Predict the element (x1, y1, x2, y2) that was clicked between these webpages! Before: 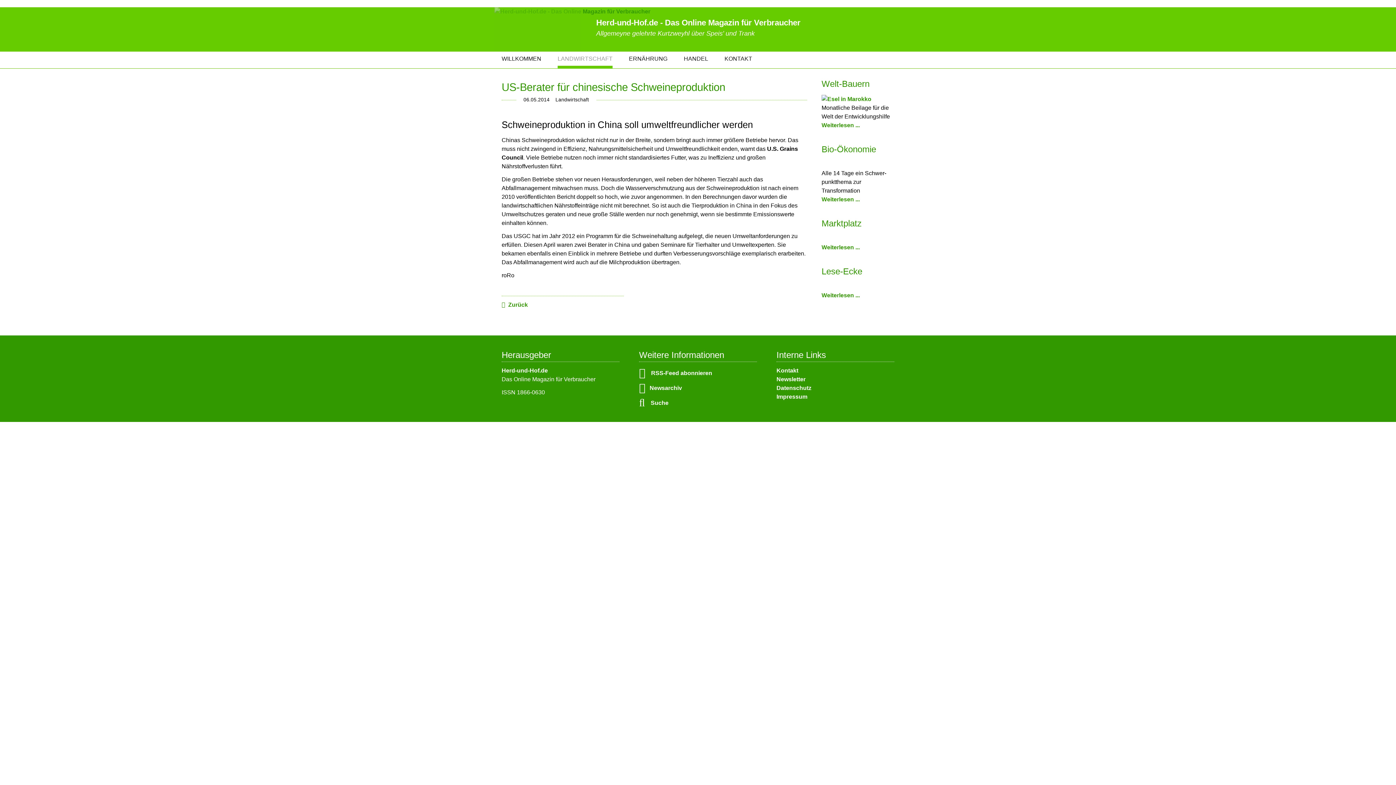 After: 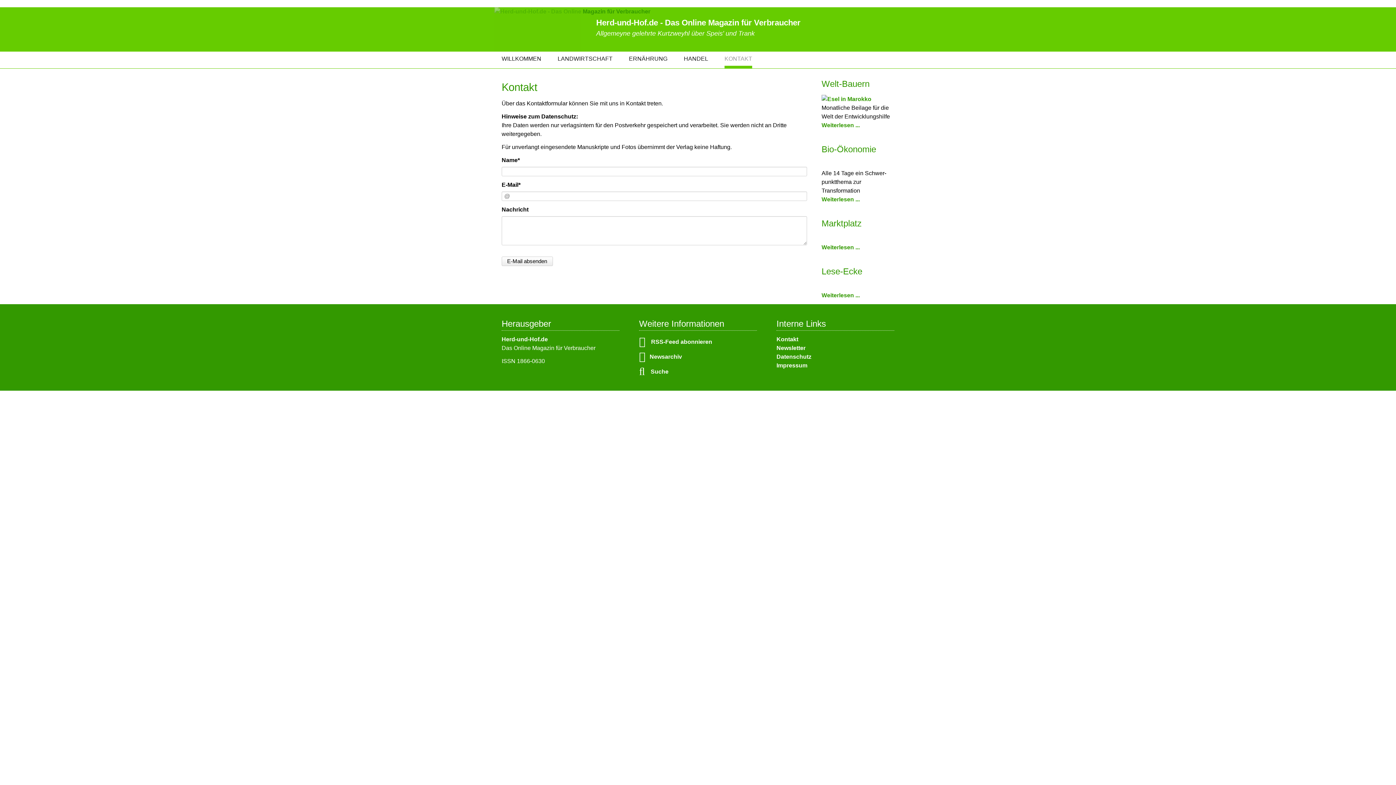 Action: bbox: (724, 52, 752, 68) label: KONTAKT